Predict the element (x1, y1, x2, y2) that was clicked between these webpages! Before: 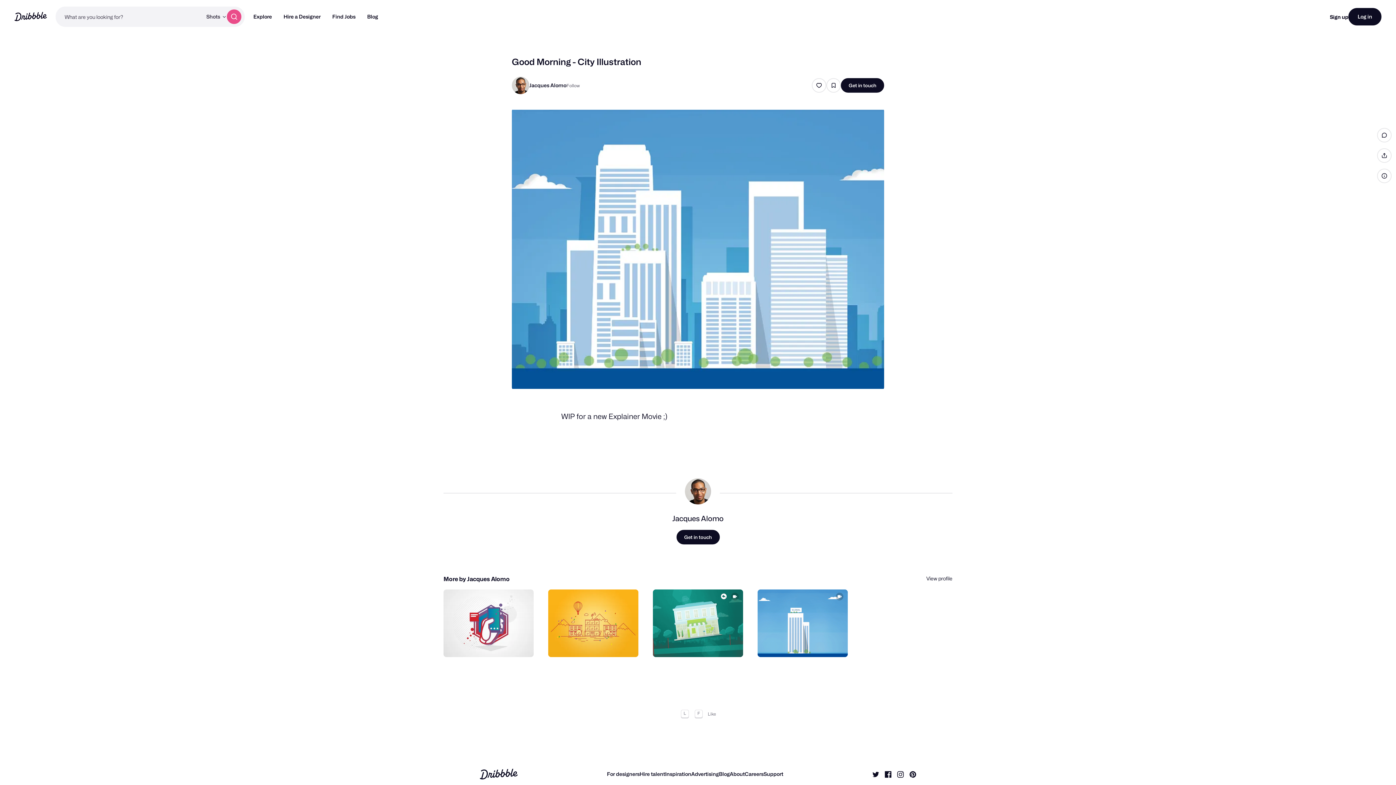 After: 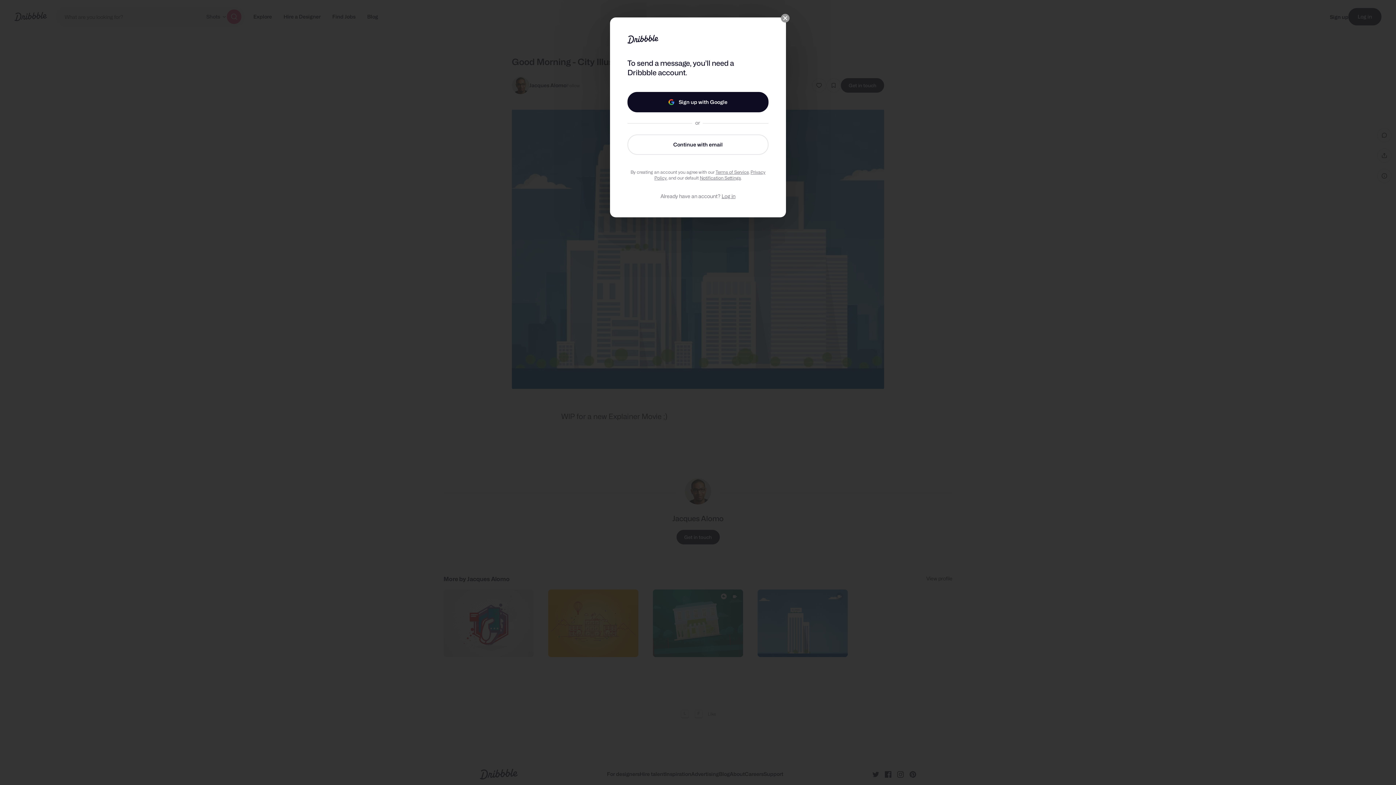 Action: bbox: (676, 530, 719, 544) label: Get in touch